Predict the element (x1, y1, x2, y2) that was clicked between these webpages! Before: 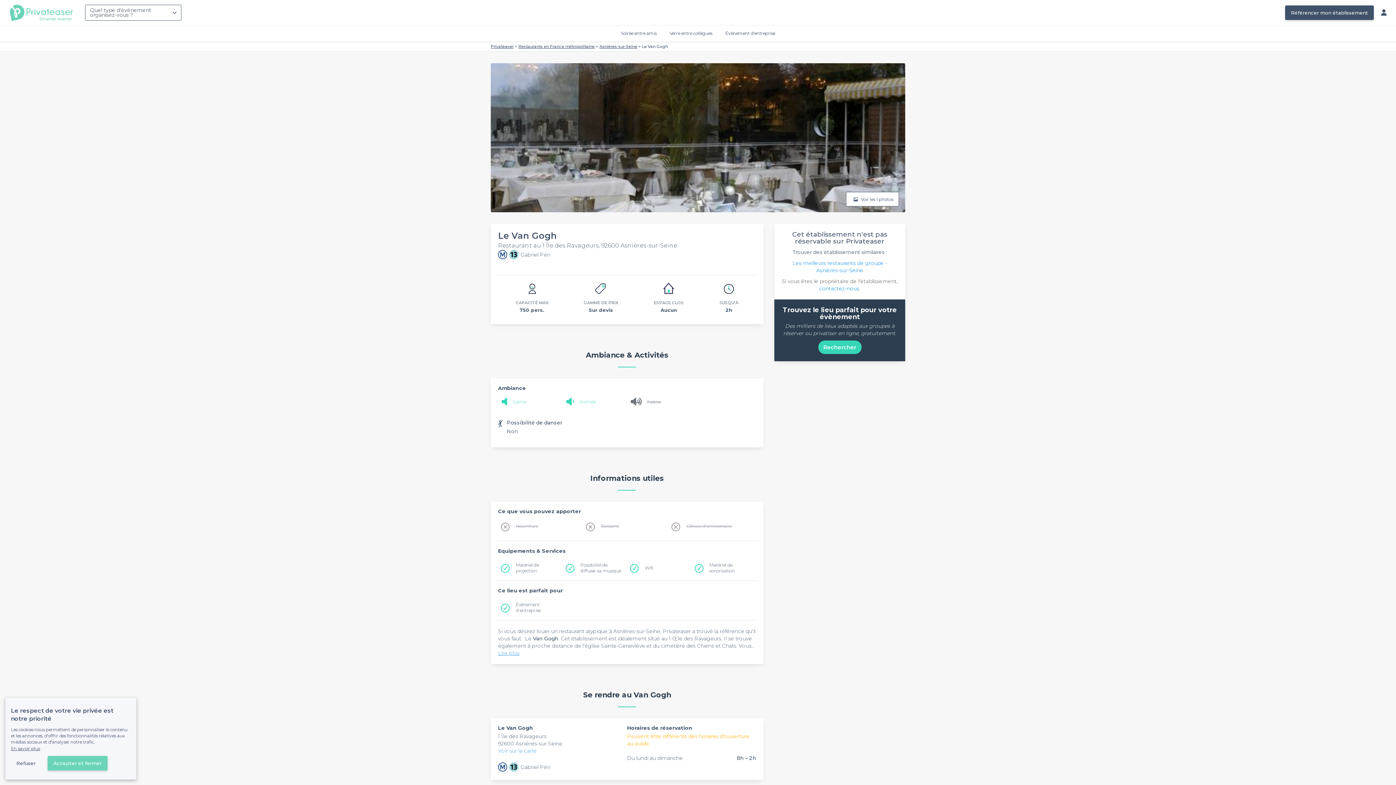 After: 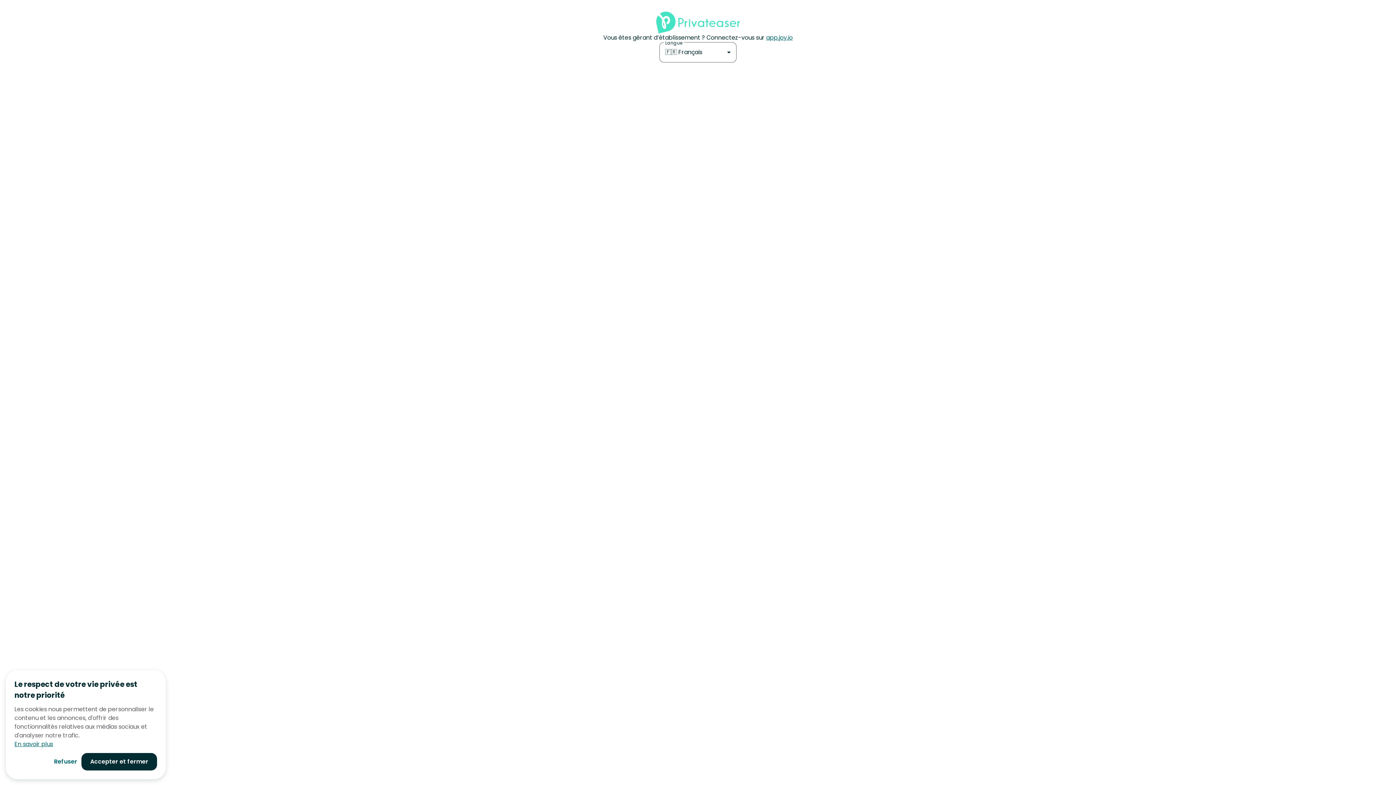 Action: bbox: (1381, 9, 1392, 16)